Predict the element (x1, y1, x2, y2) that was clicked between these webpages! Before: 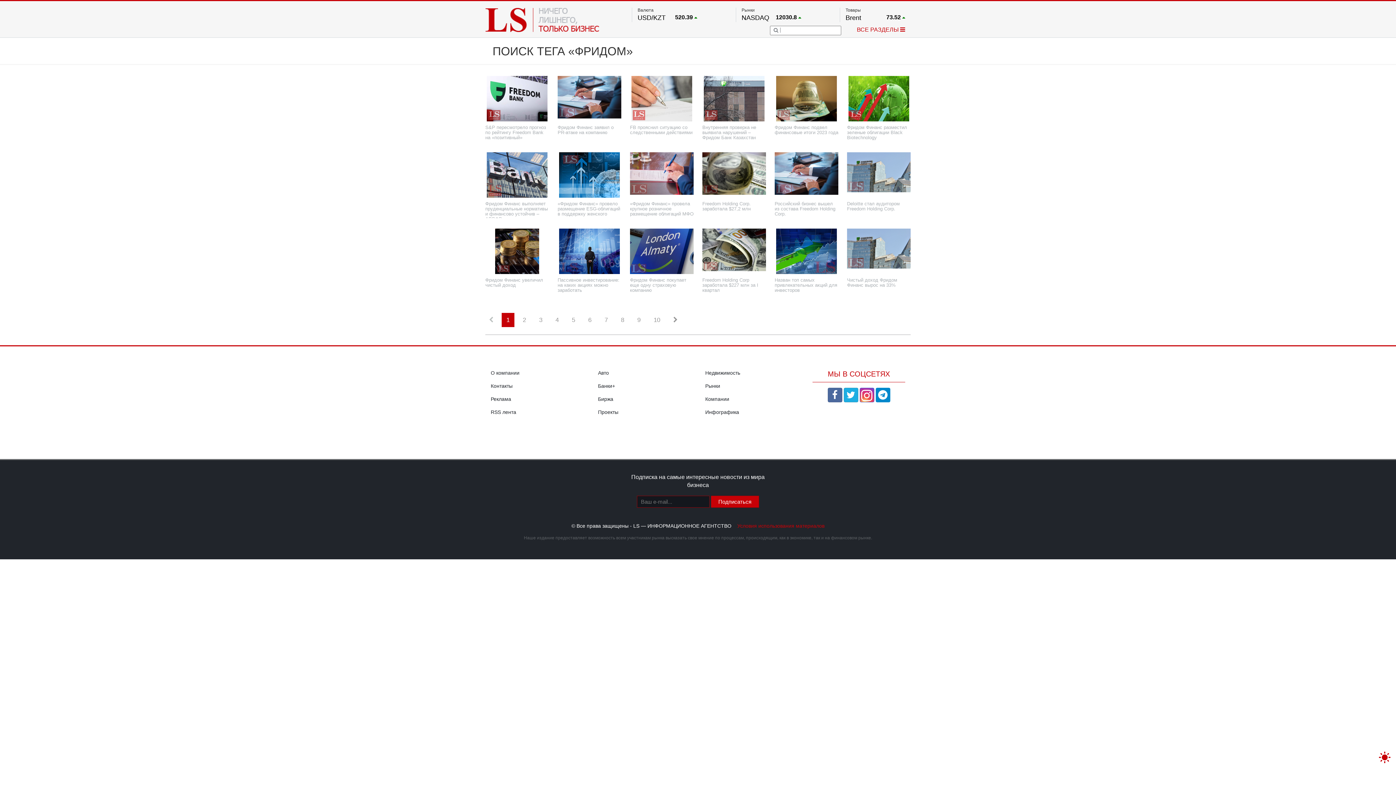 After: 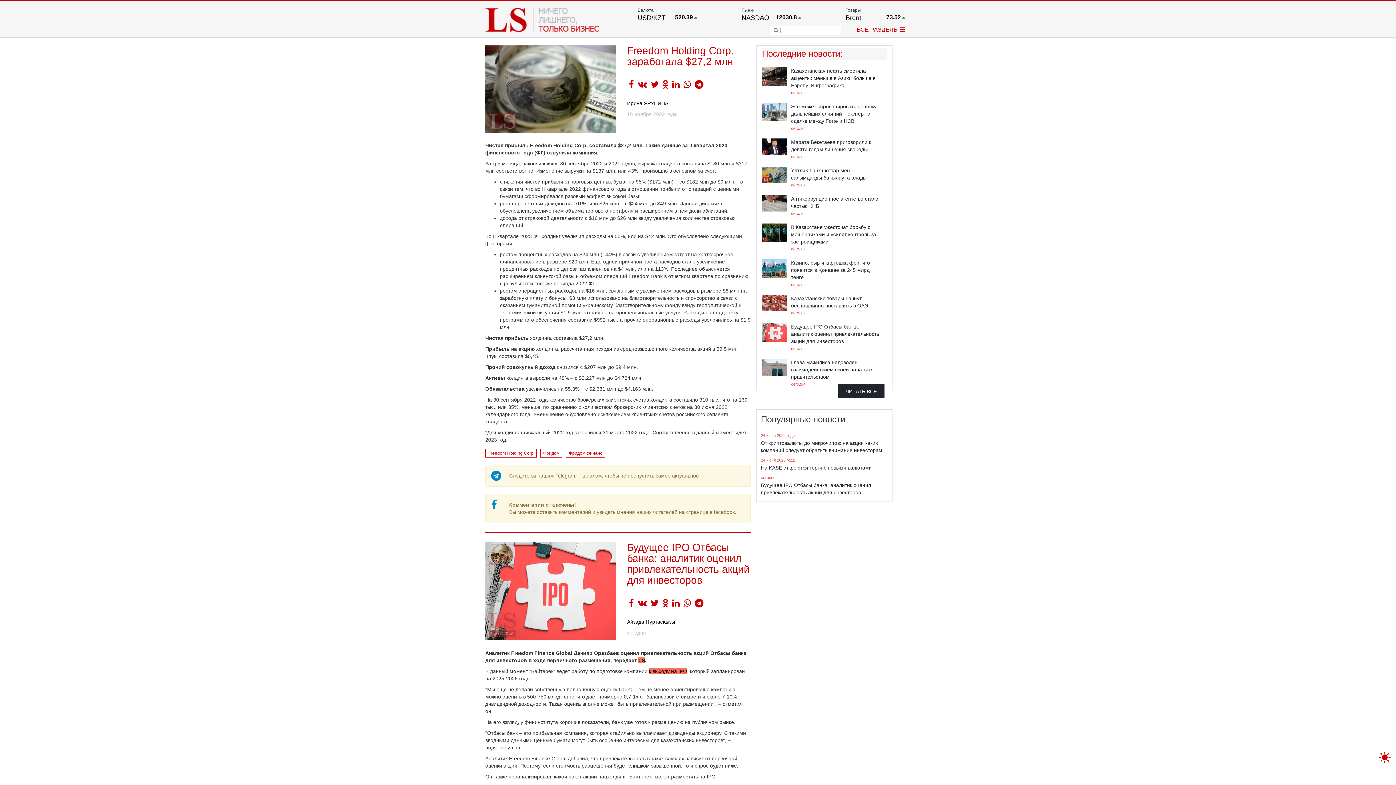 Action: label: Freedom Holding Corp. заработала $27,2 млн
16 ноября 2022 года bbox: (702, 152, 766, 152)